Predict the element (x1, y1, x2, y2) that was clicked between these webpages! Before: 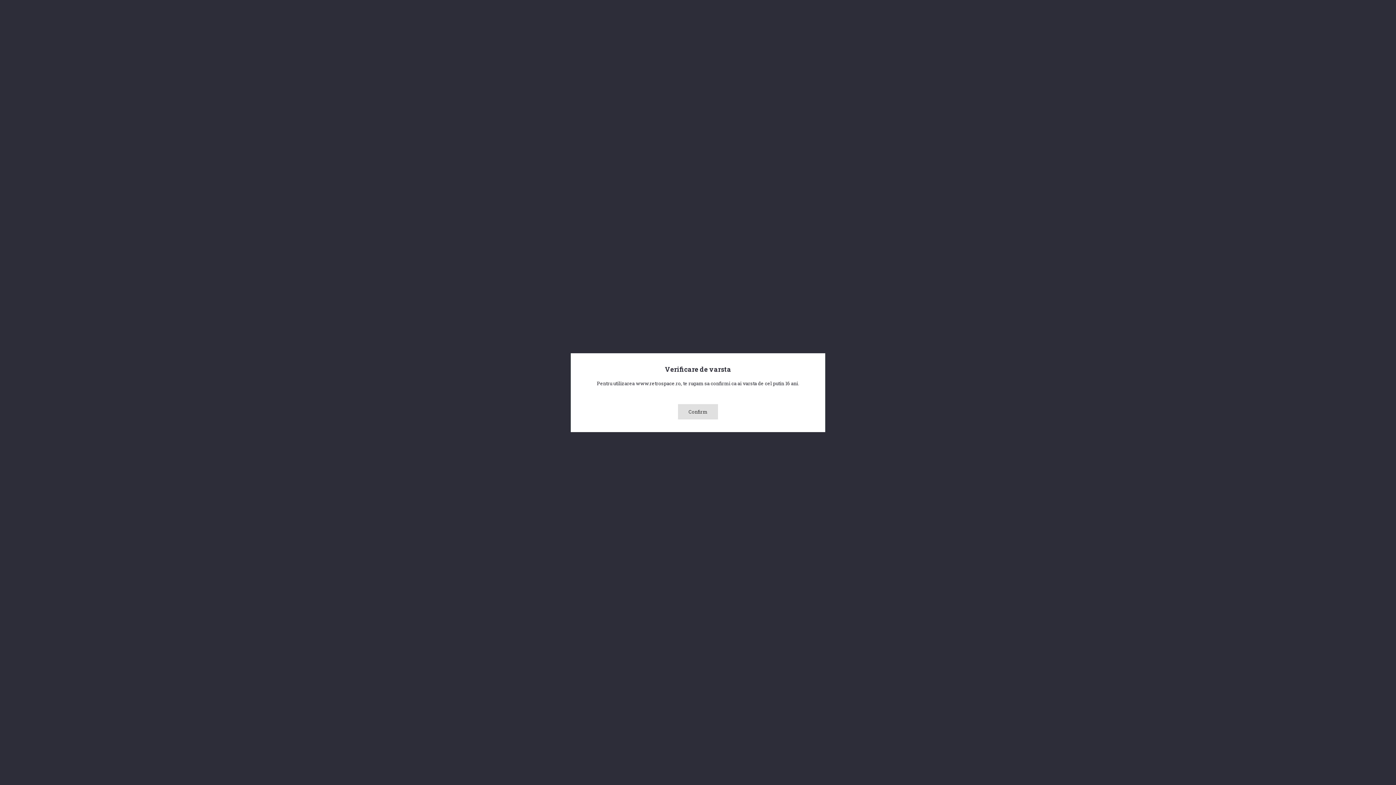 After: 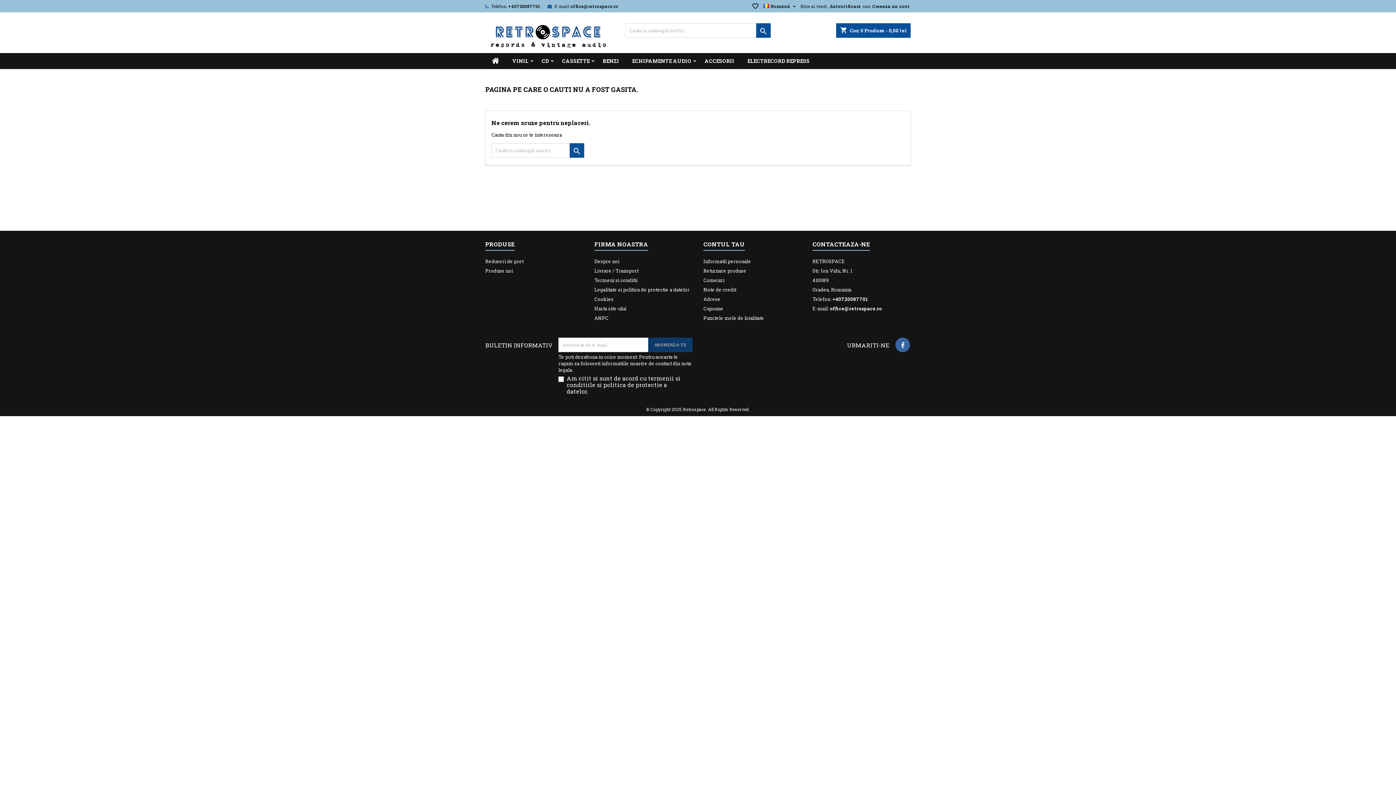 Action: bbox: (678, 404, 718, 419) label: Confirm